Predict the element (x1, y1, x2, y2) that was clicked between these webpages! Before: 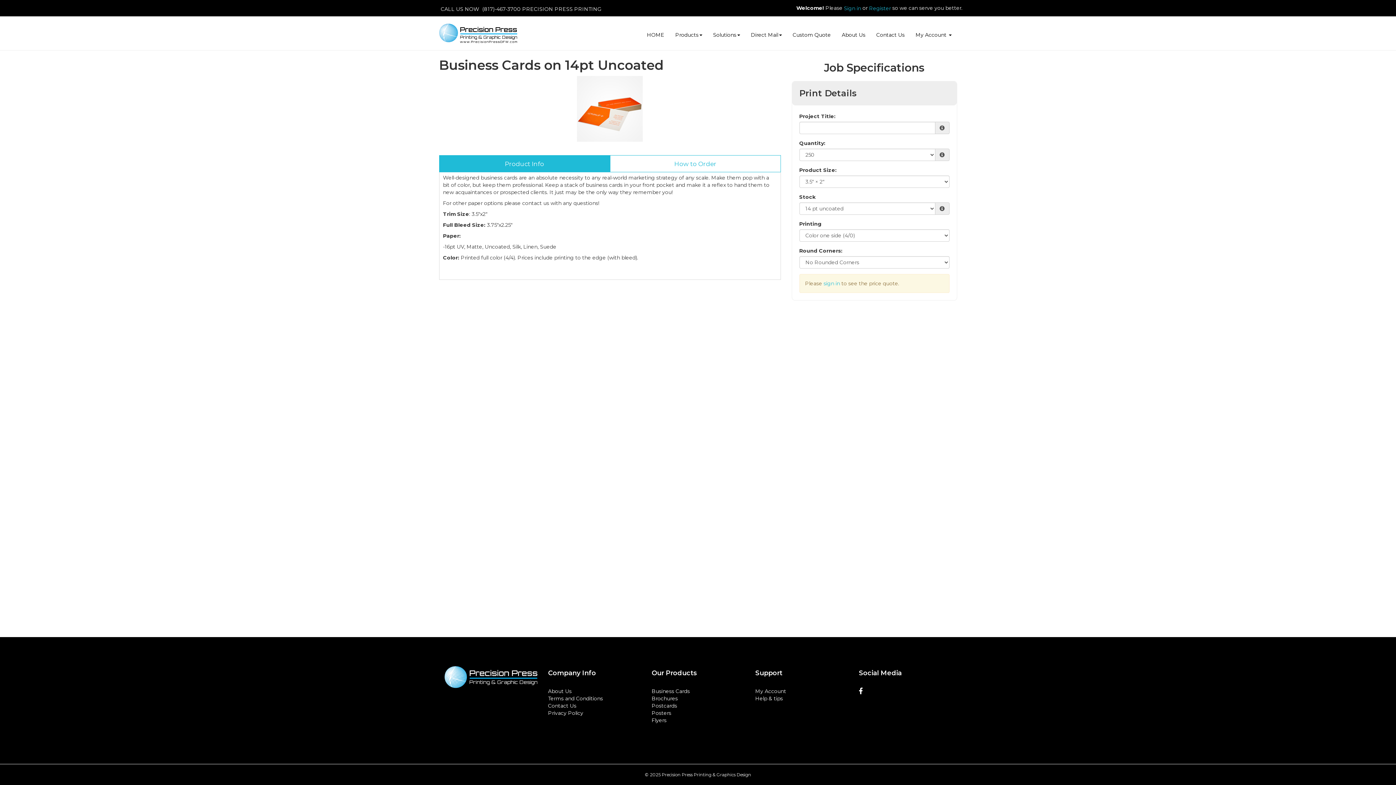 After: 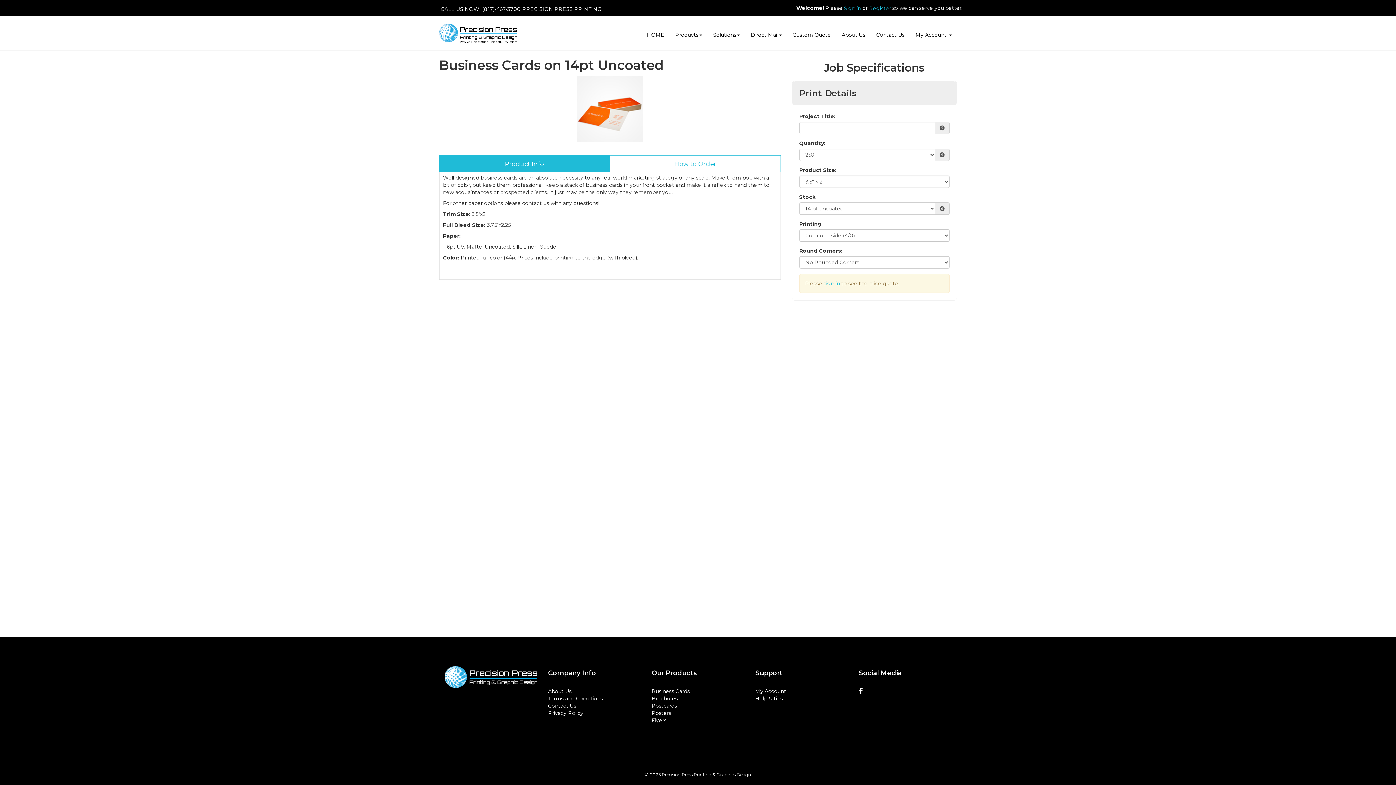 Action: label: Brochures bbox: (651, 695, 678, 702)